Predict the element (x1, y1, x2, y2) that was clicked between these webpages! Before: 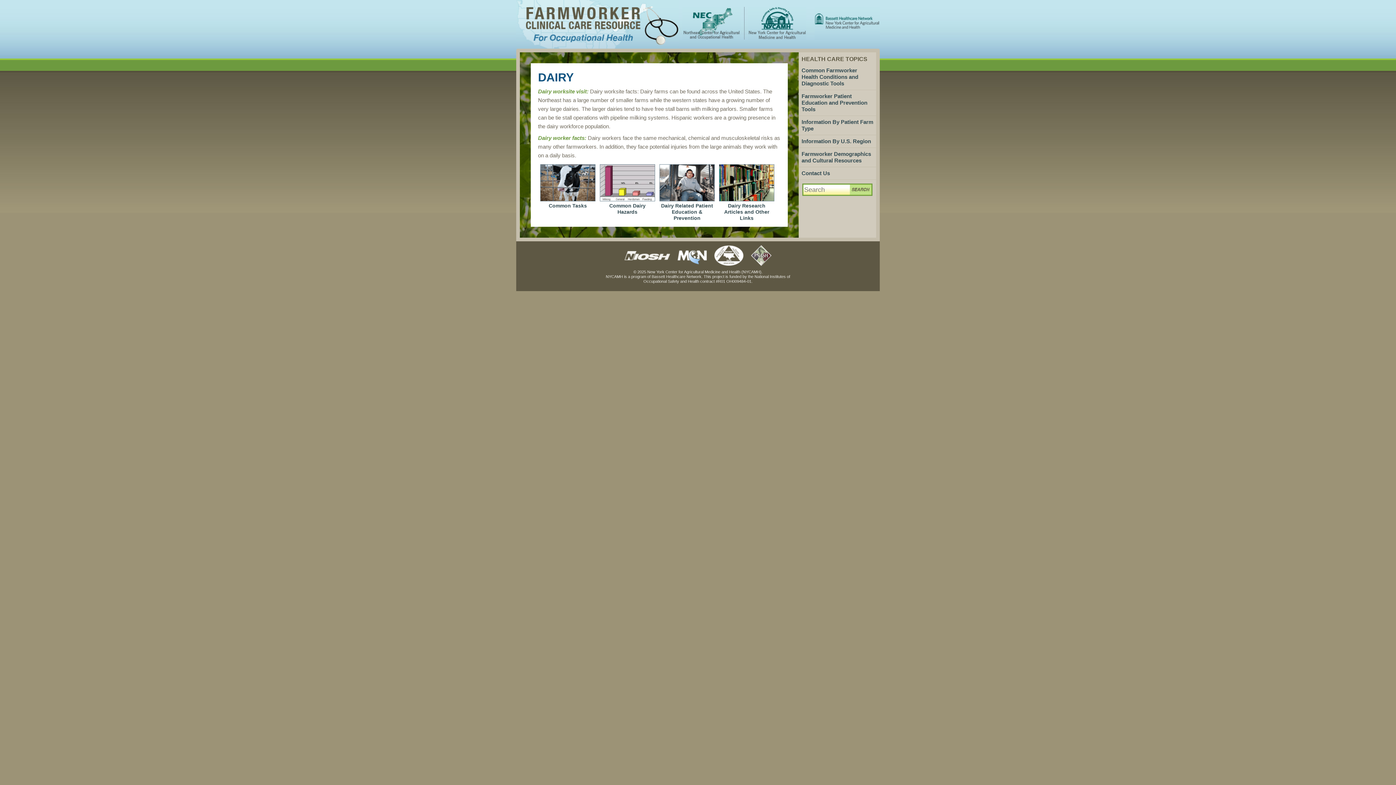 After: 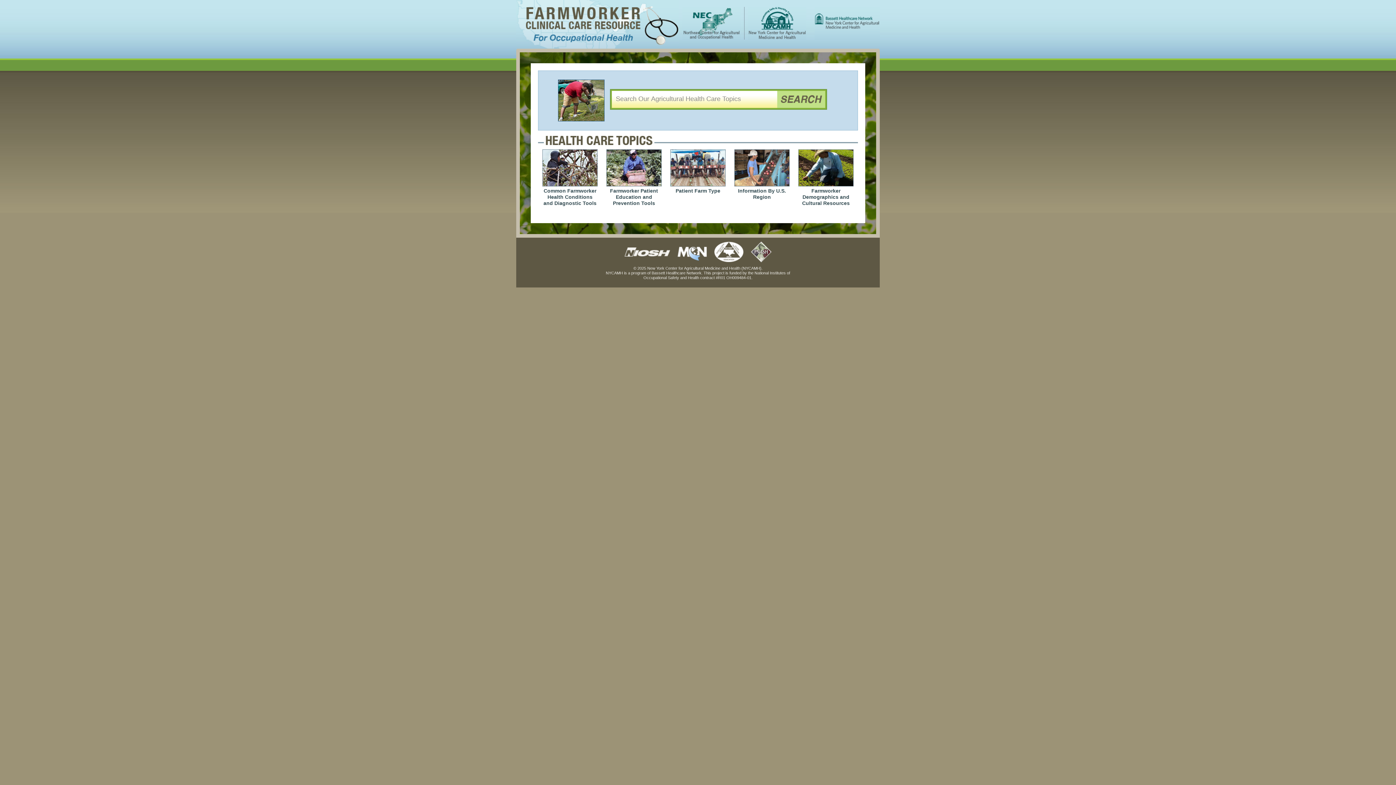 Action: label: NYCAMH Farmworker Clinical Care Resource For Occupational Health bbox: (516, 0, 678, 48)